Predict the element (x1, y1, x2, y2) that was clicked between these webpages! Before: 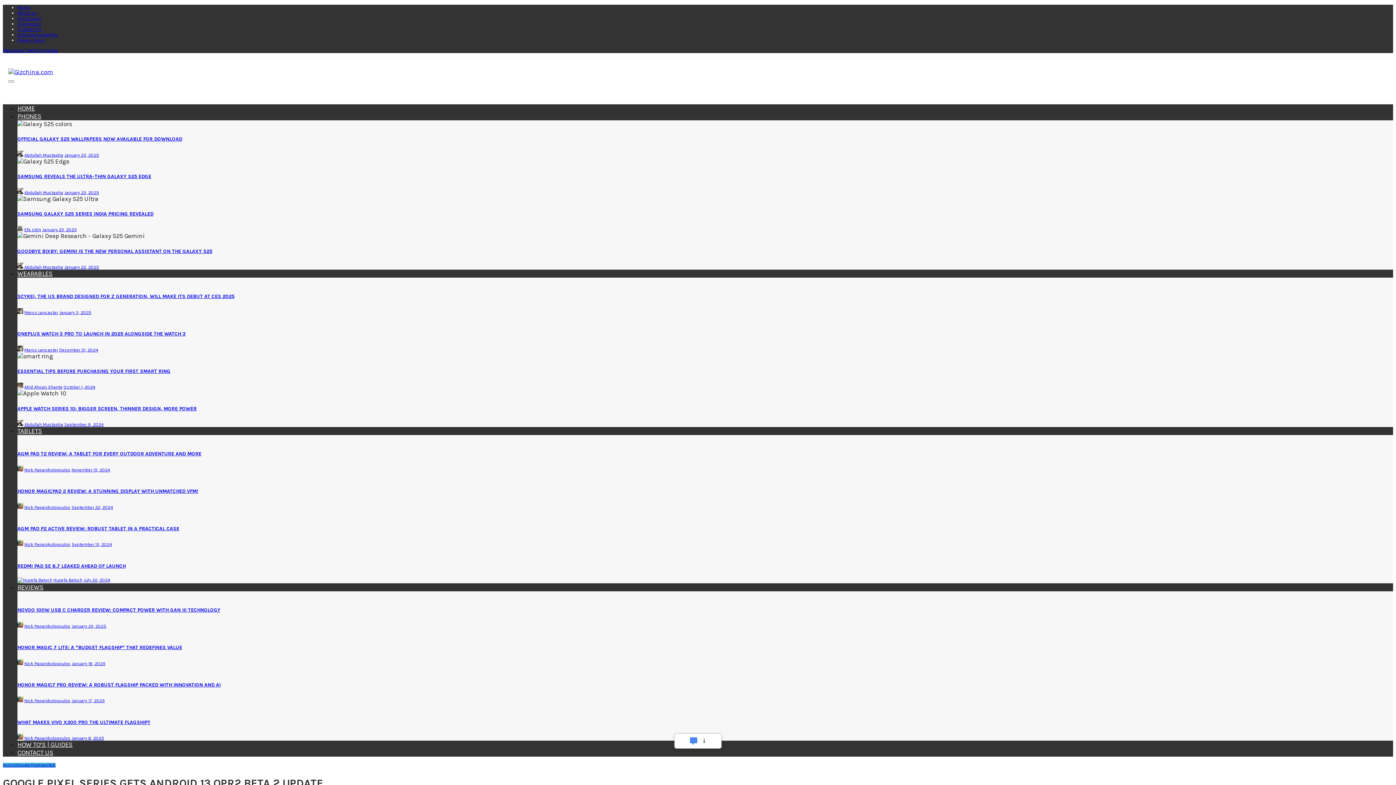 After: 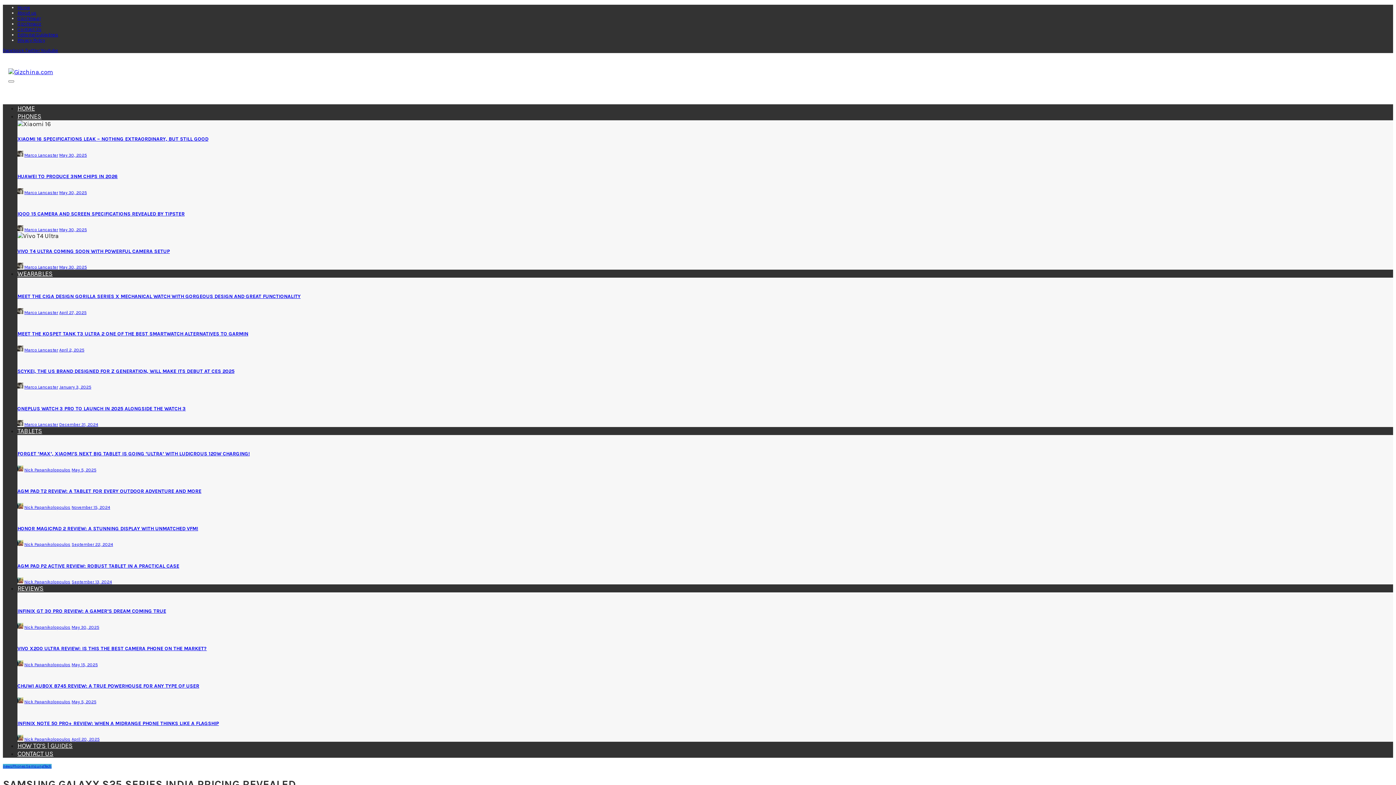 Action: bbox: (17, 210, 153, 217) label: SAMSUNG GALAXY S25 SERIES INDIA PRICING REVEALED